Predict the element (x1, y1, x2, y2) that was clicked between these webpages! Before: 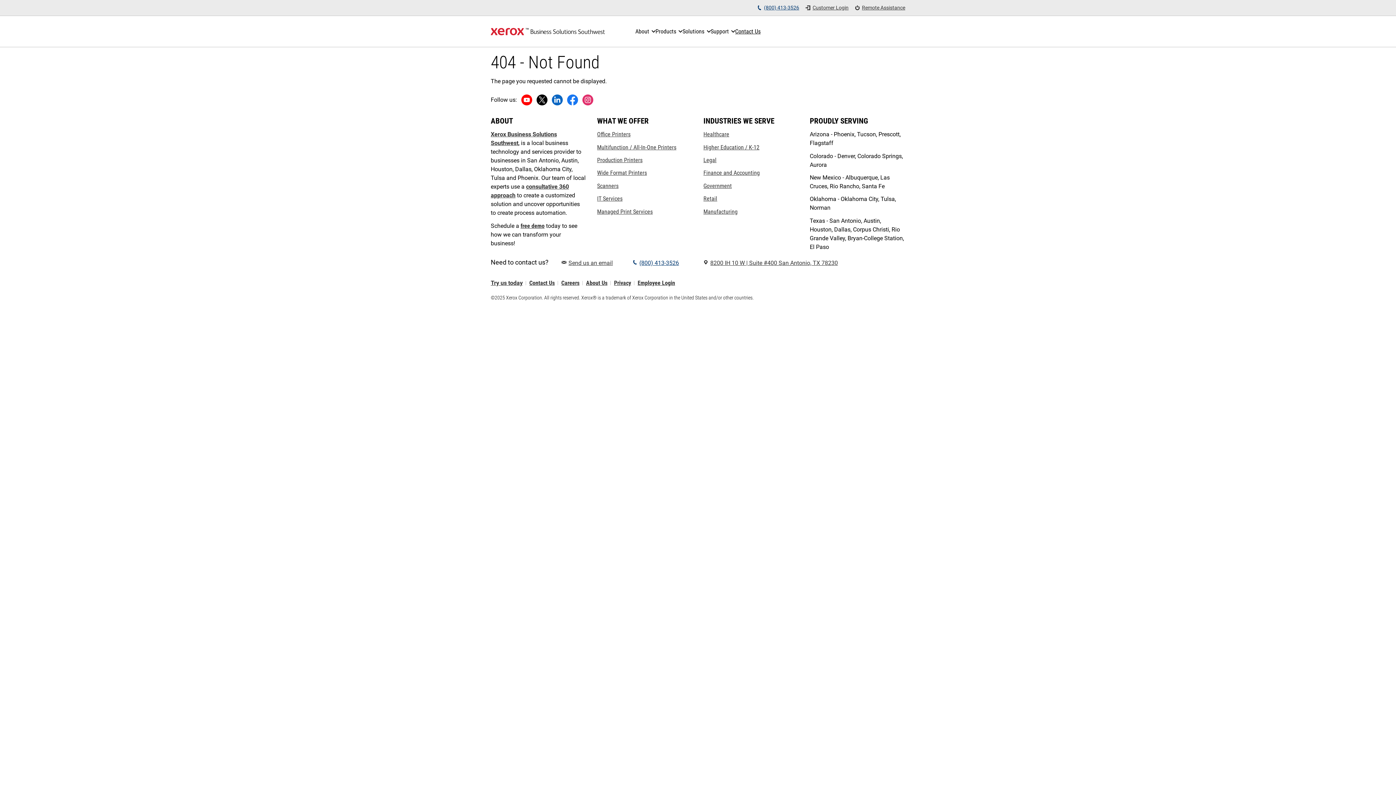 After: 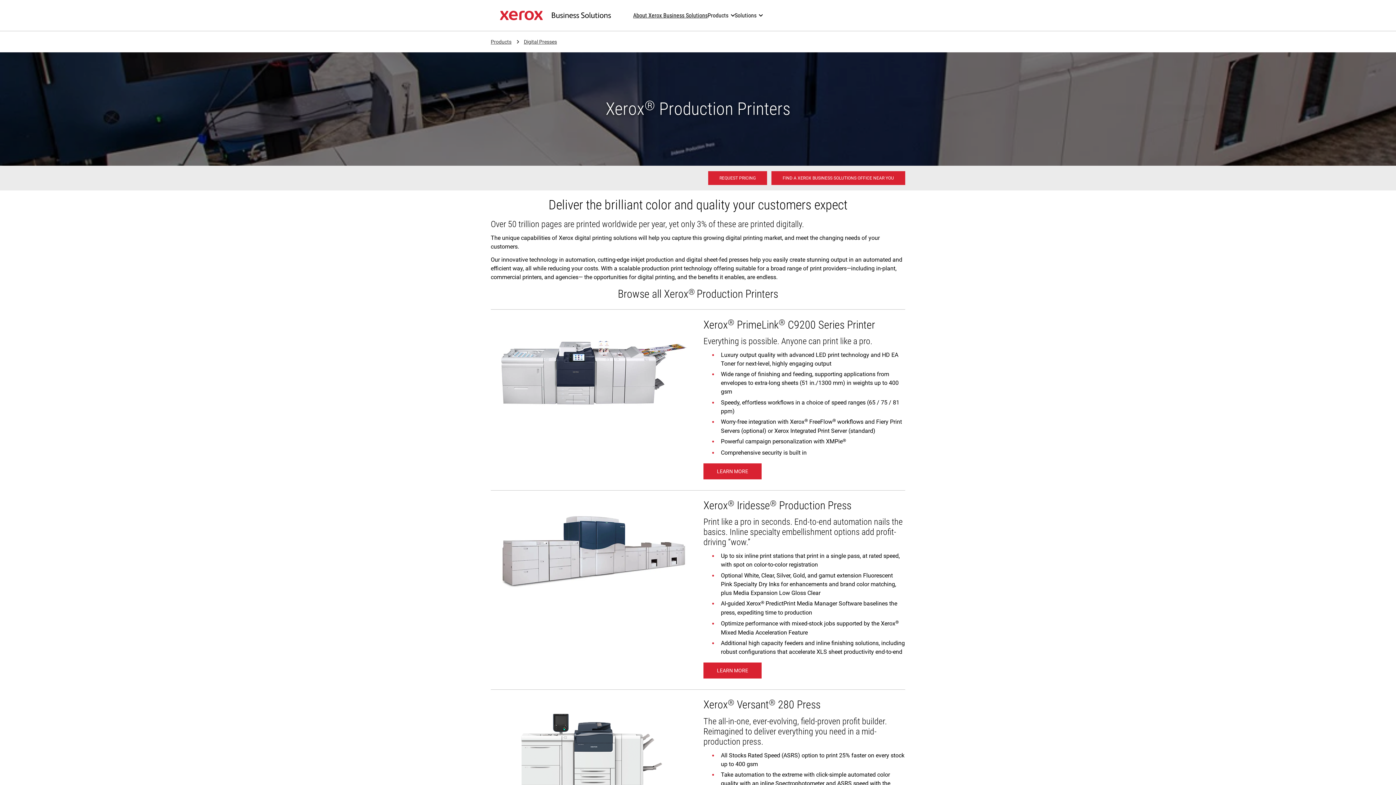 Action: bbox: (597, 156, 642, 163) label: Production Printers: Xerox Digital Printing Presses & Production Systems